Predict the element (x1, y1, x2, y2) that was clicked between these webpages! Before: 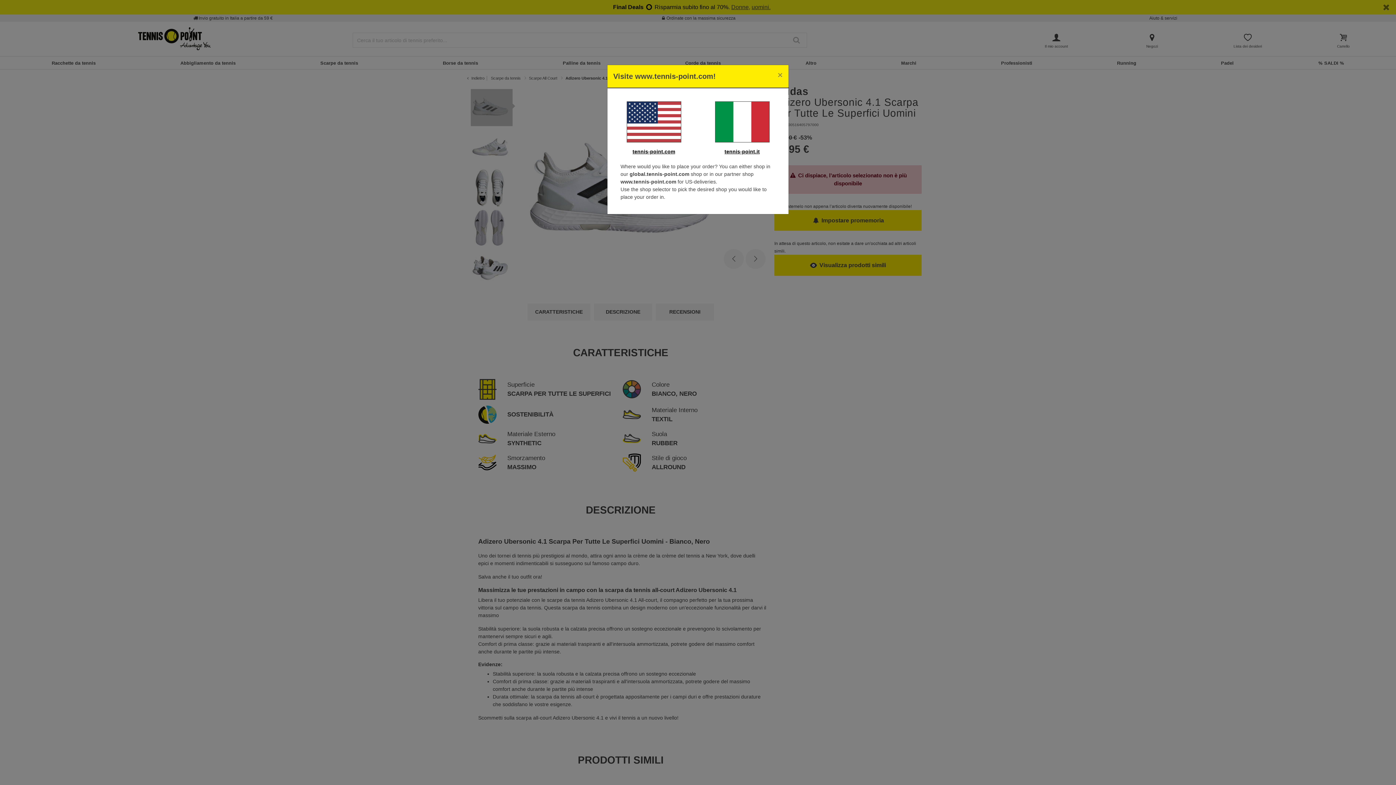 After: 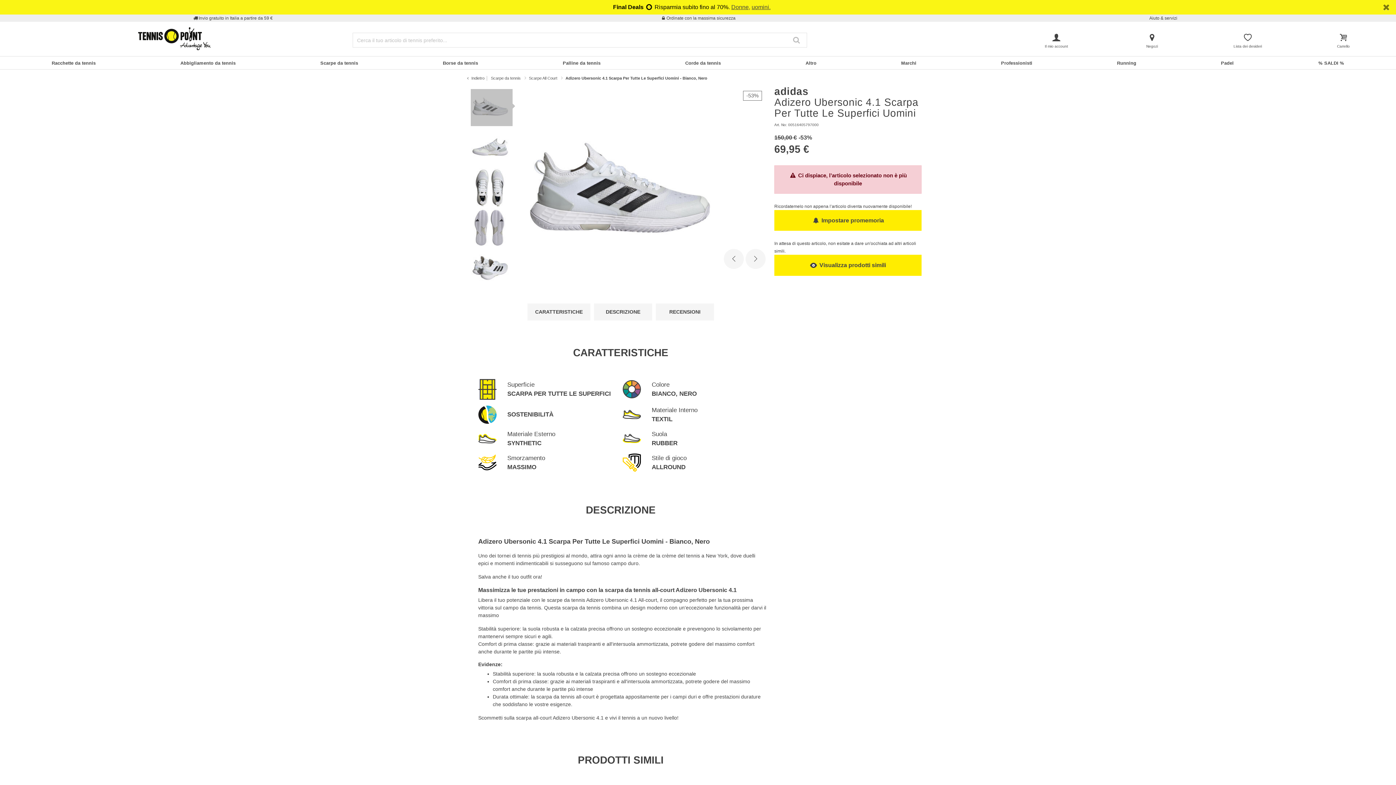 Action: label: tennis-point.it bbox: (724, 148, 760, 154)